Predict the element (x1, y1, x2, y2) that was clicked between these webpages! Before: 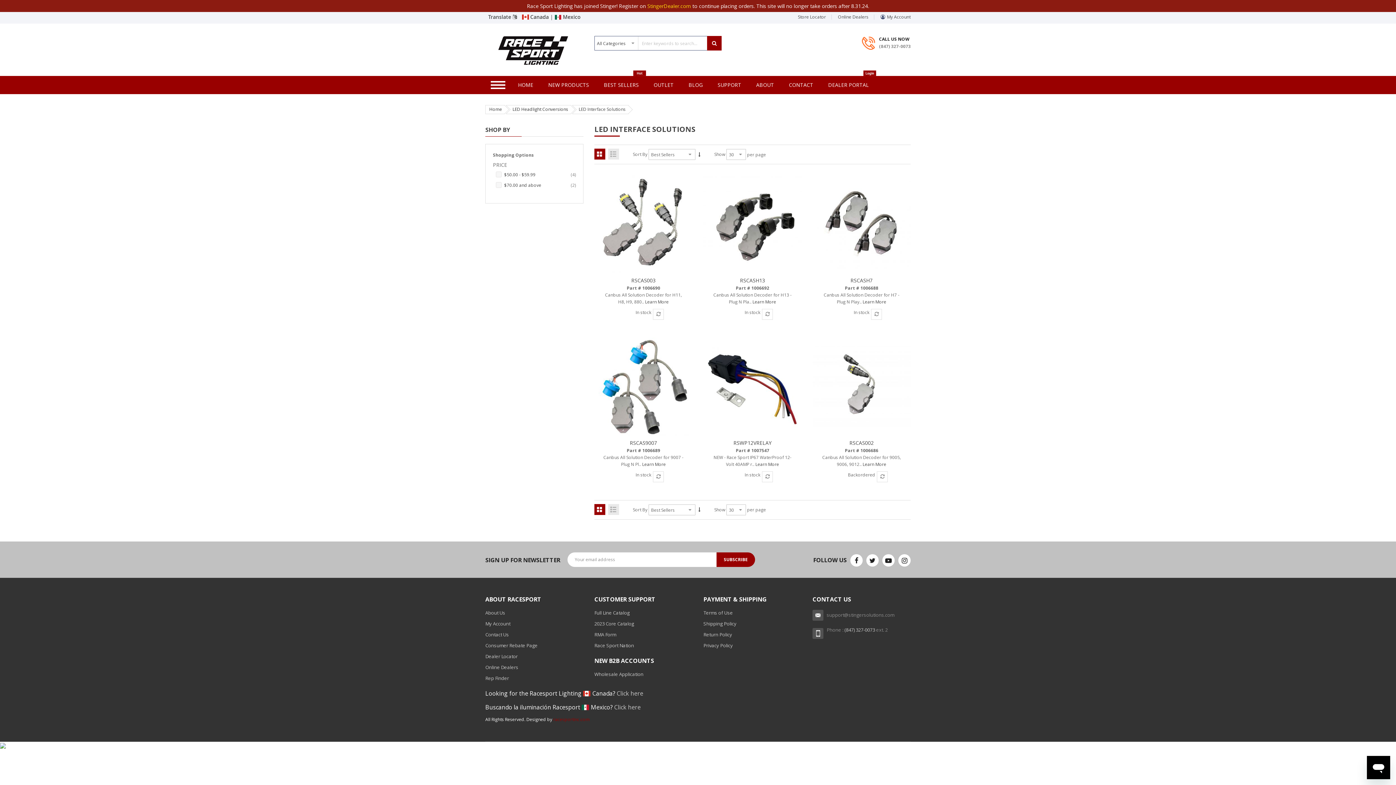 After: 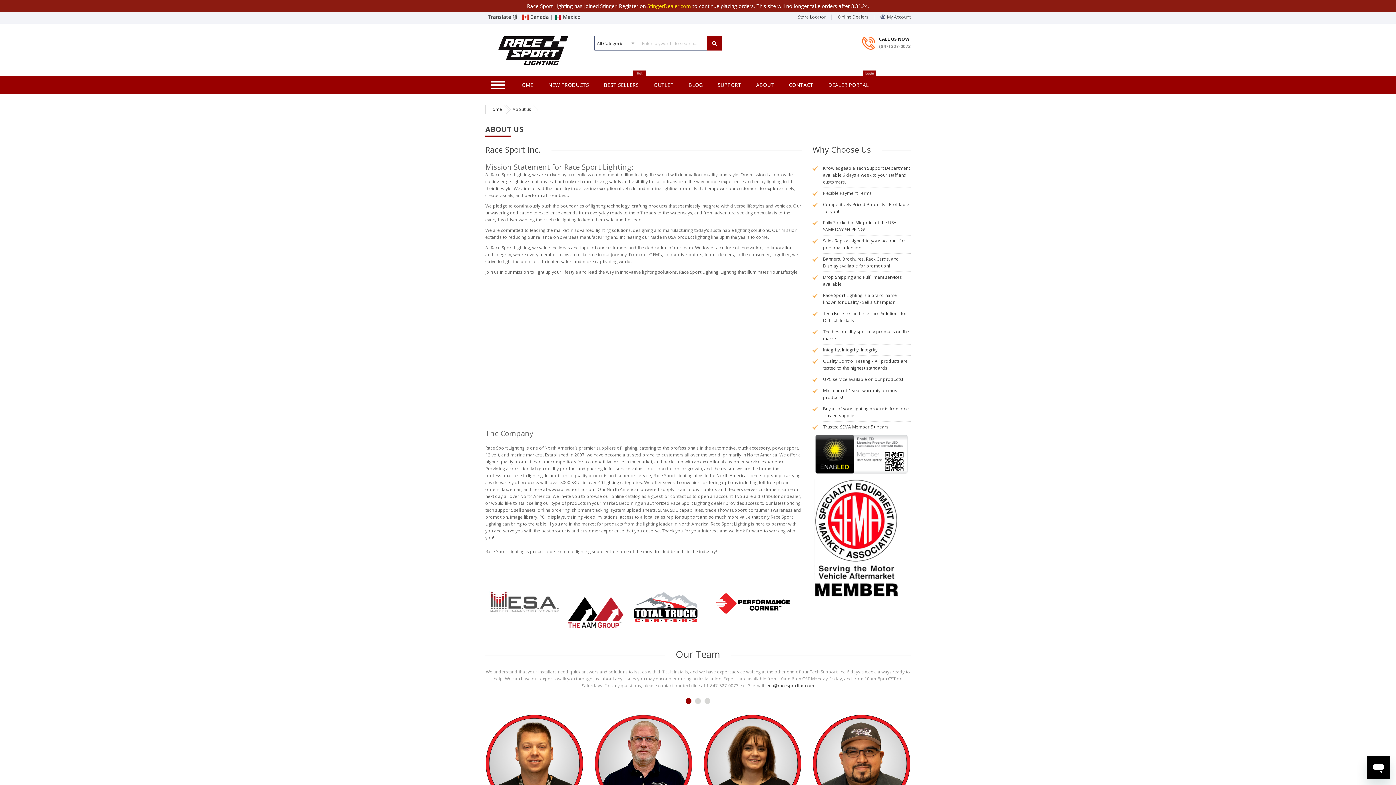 Action: label: About Us bbox: (485, 608, 505, 617)